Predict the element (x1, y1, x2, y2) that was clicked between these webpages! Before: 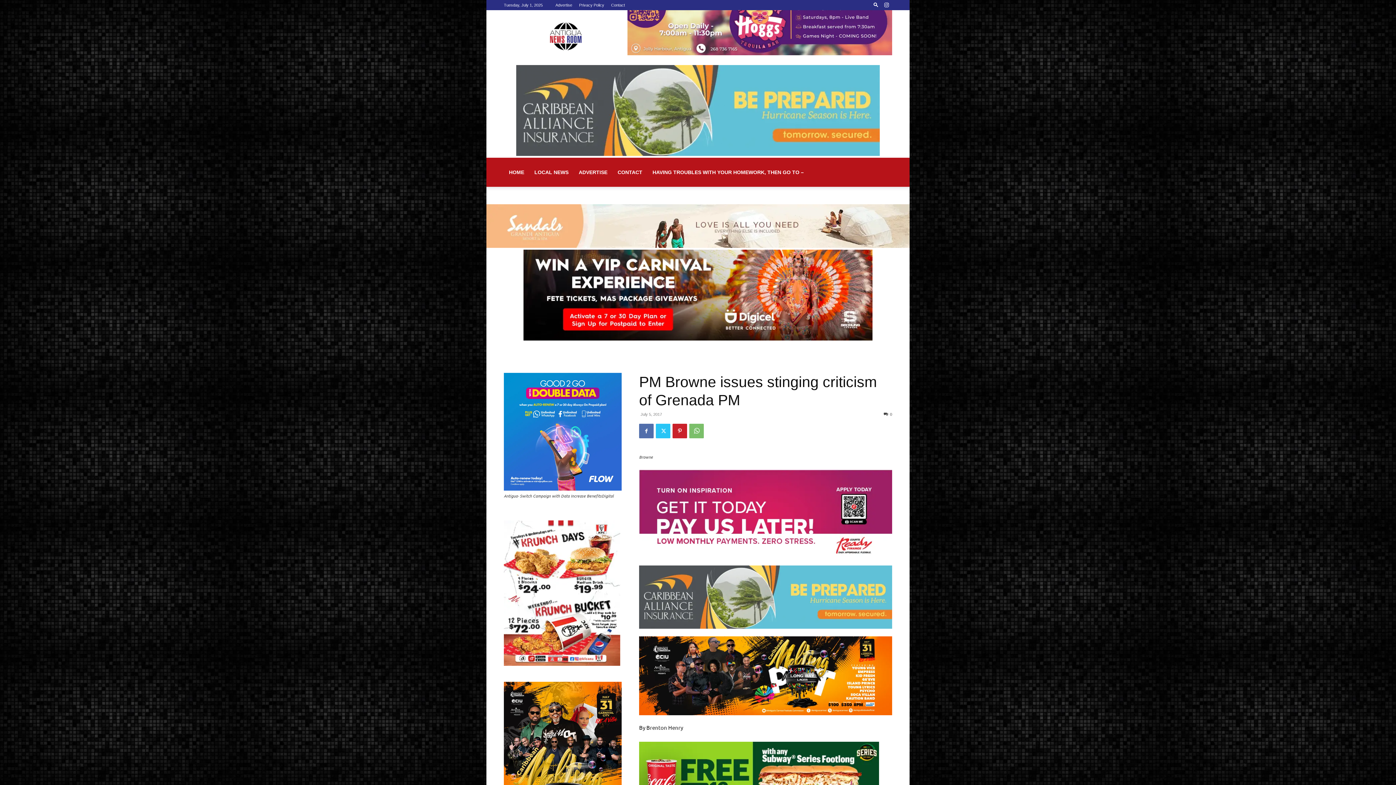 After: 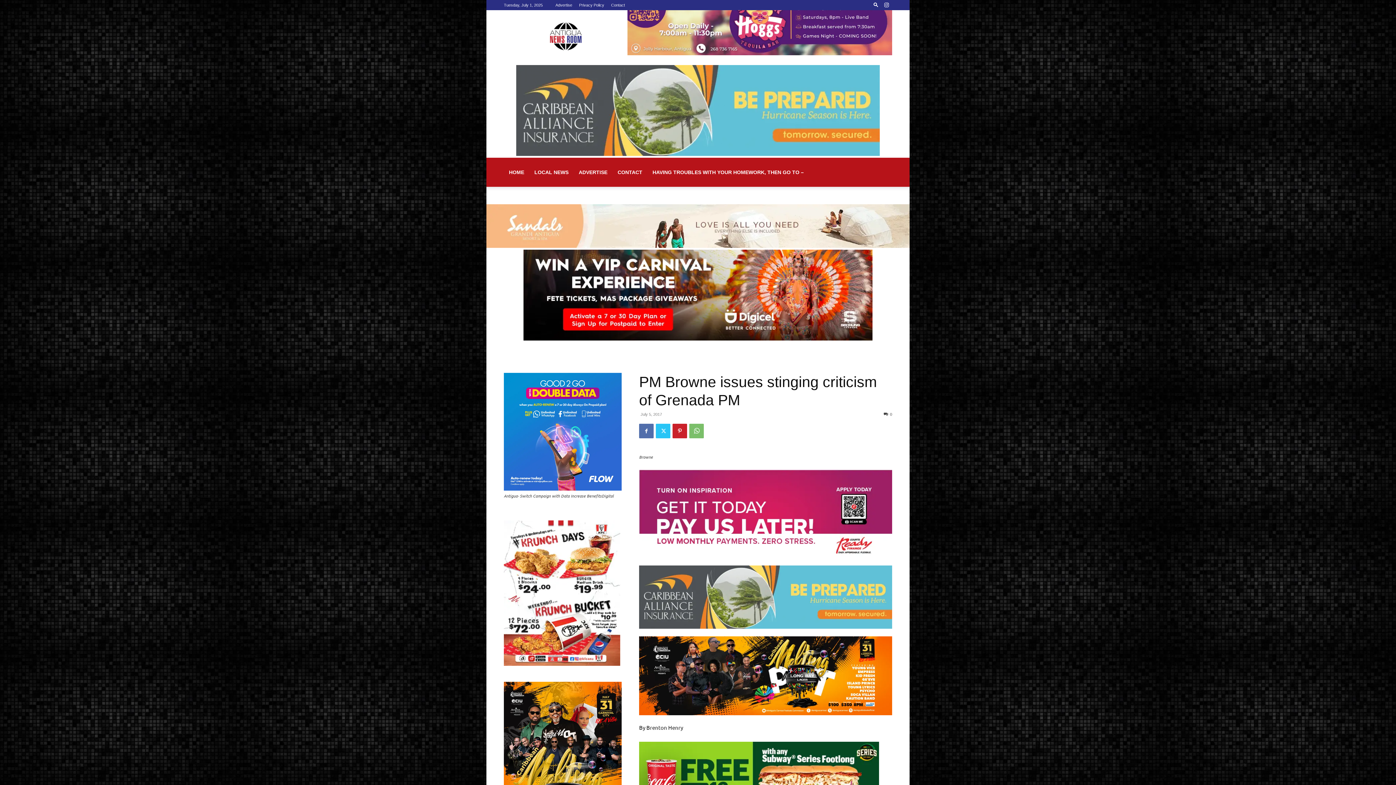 Action: label: 0 bbox: (884, 412, 892, 416)